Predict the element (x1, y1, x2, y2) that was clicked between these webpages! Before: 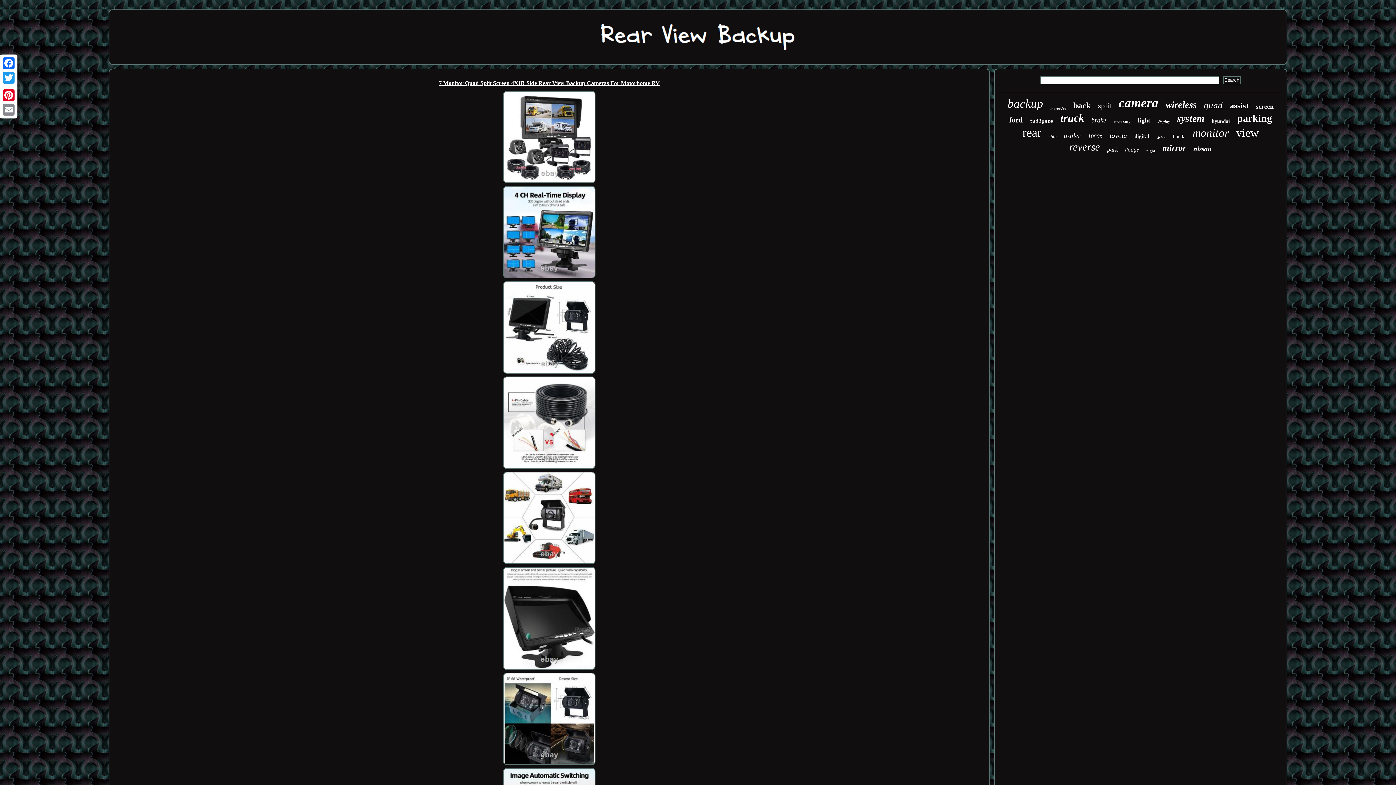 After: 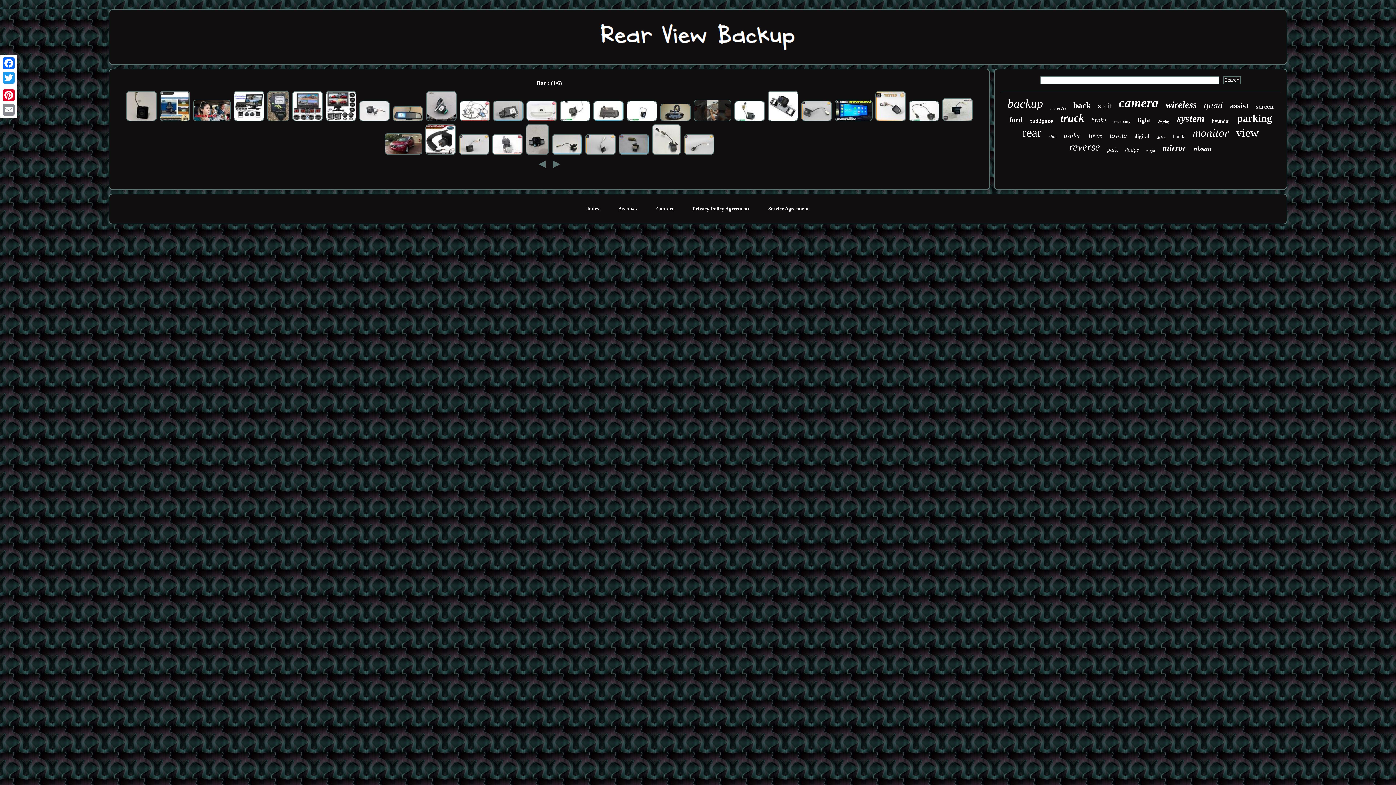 Action: label: back bbox: (1073, 101, 1091, 110)